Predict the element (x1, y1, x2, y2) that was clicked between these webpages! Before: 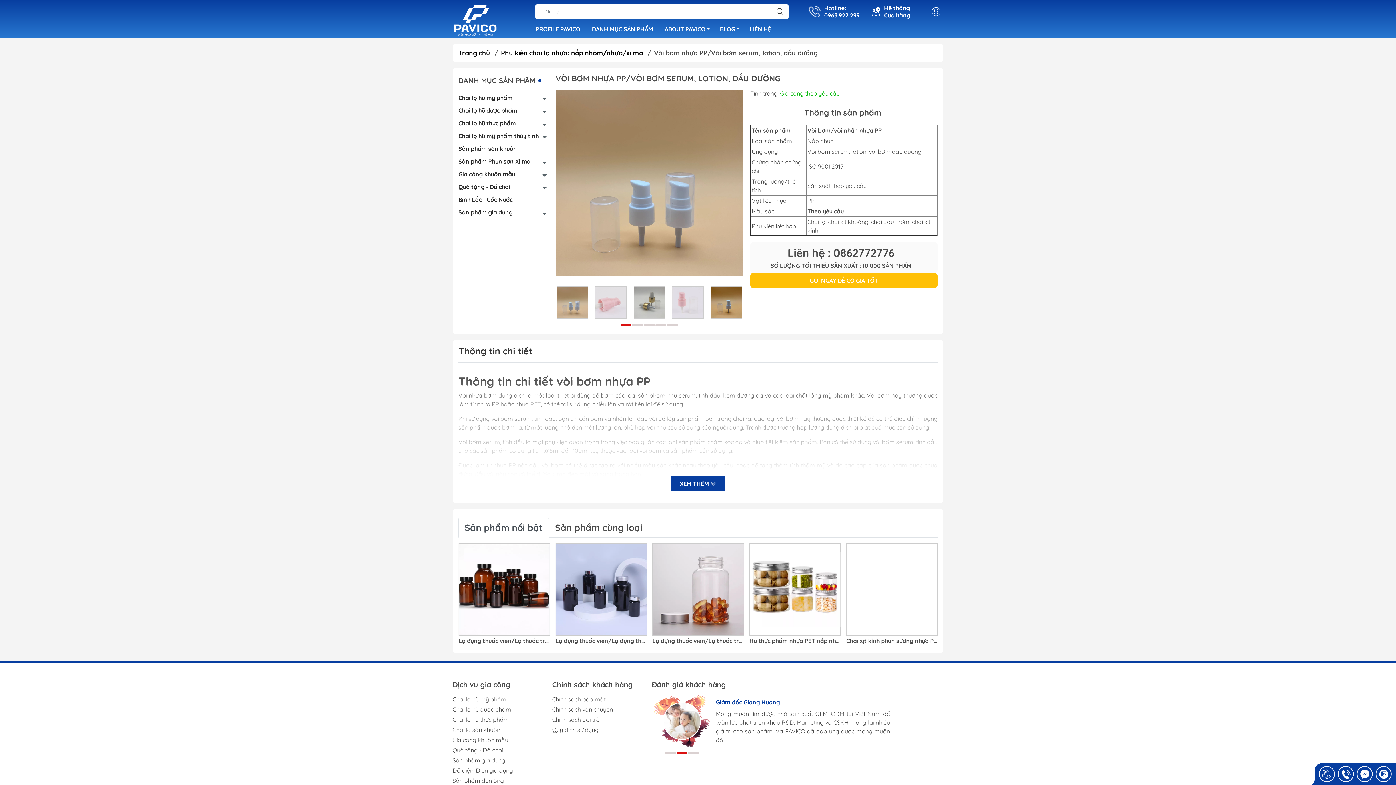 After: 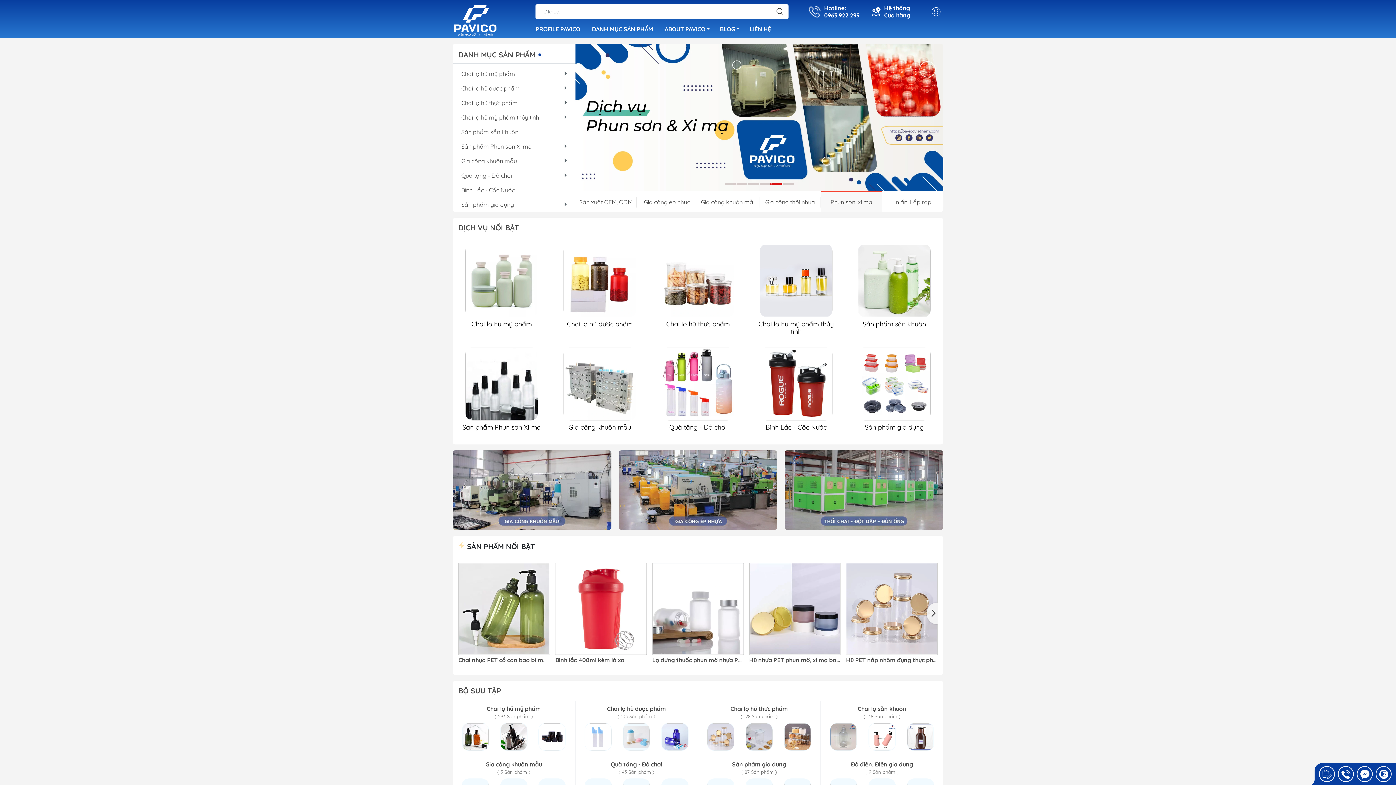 Action: bbox: (452, 16, 498, 23)